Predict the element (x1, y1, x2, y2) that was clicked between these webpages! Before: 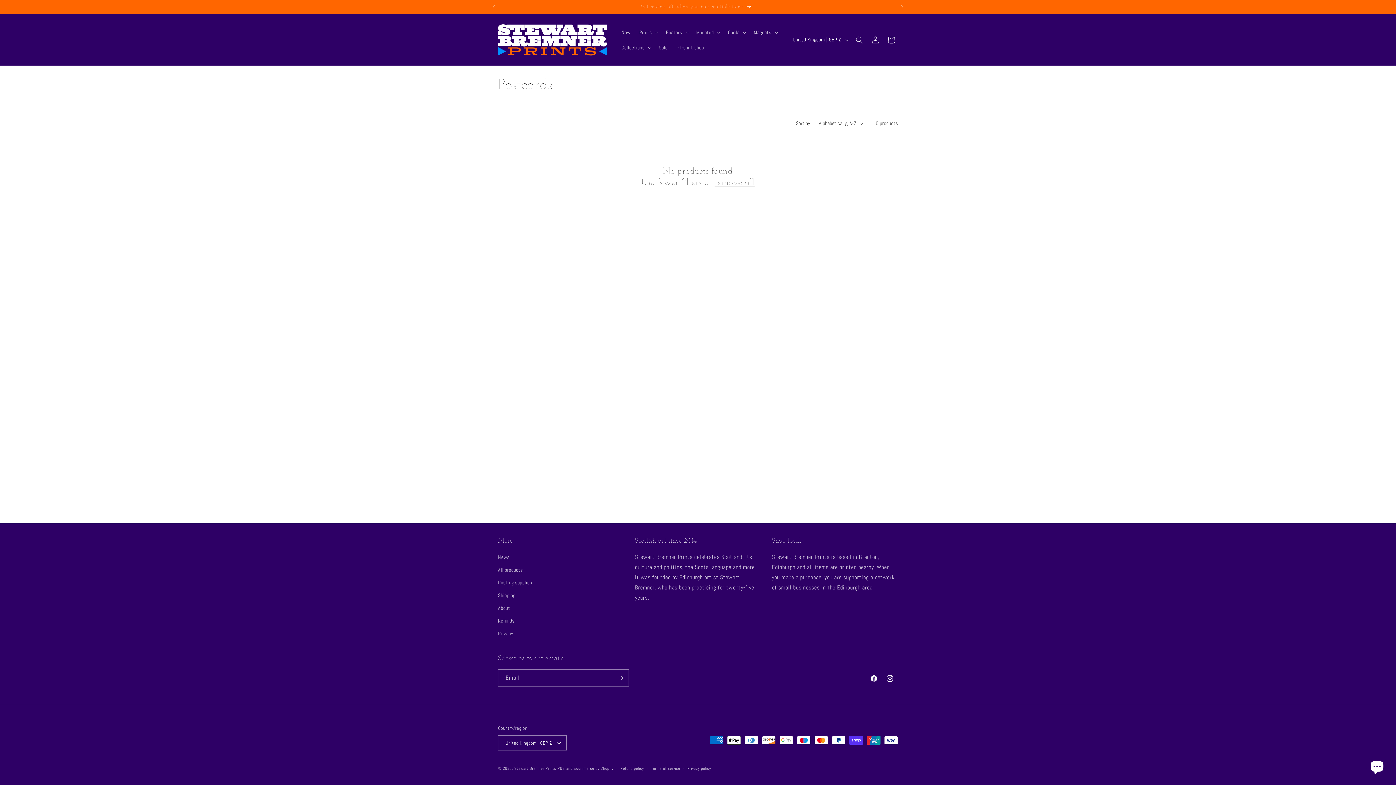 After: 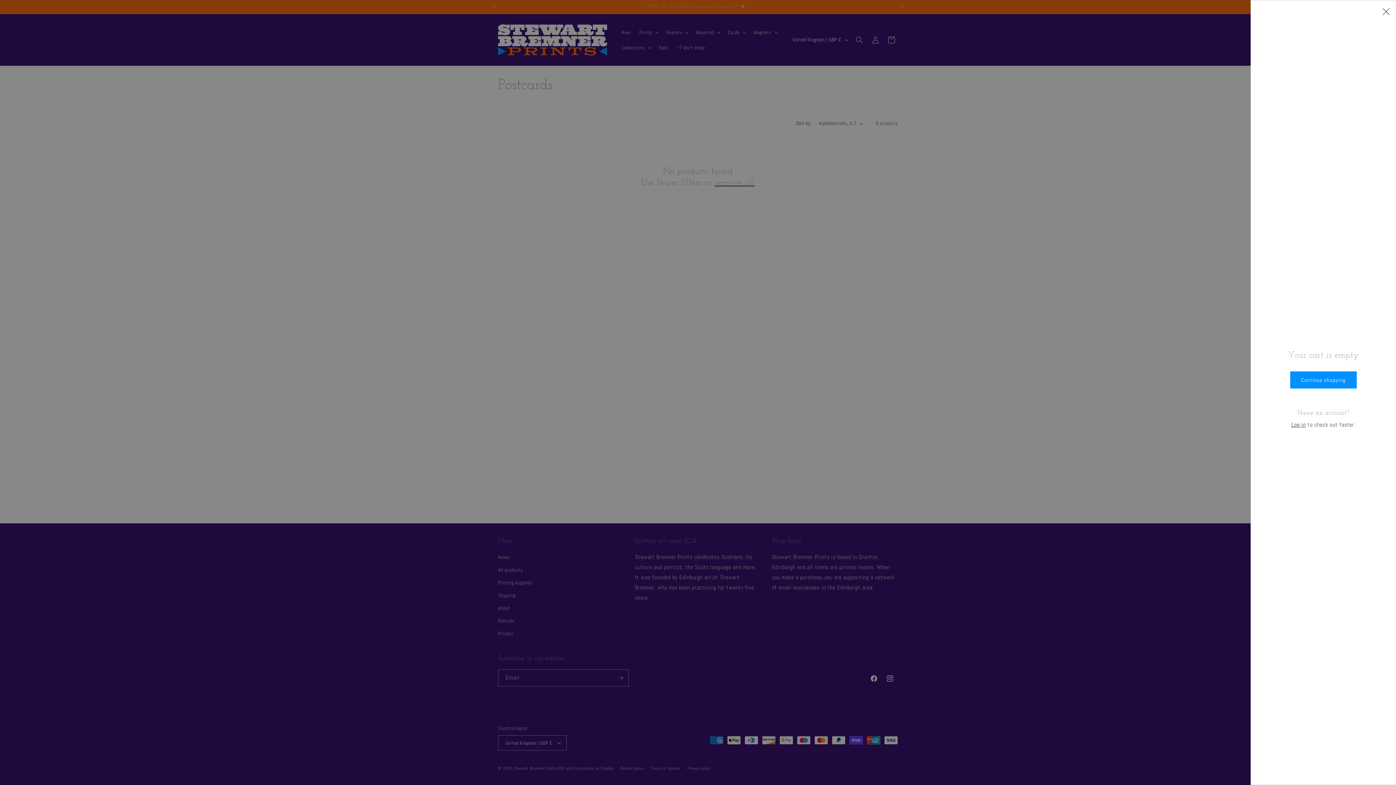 Action: bbox: (883, 31, 899, 47) label: Cart